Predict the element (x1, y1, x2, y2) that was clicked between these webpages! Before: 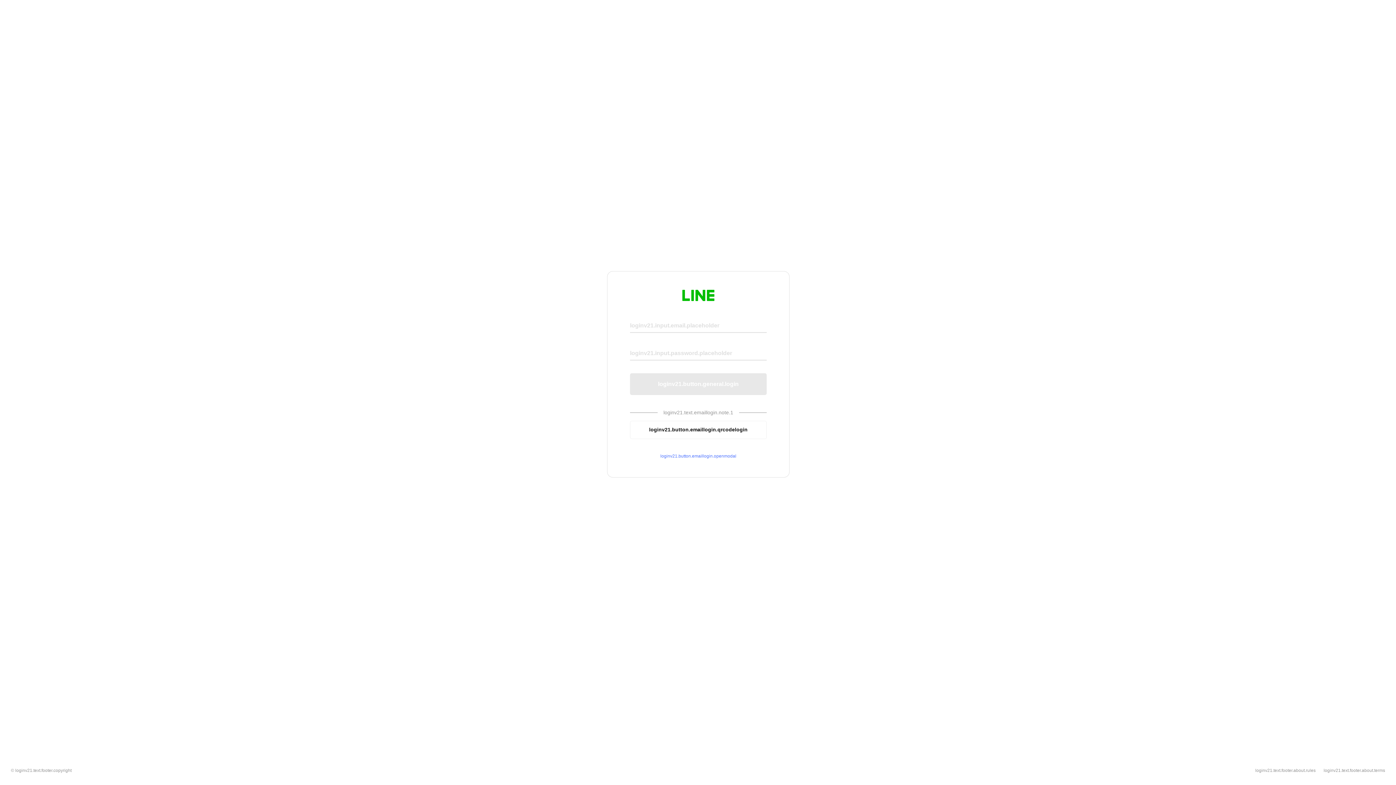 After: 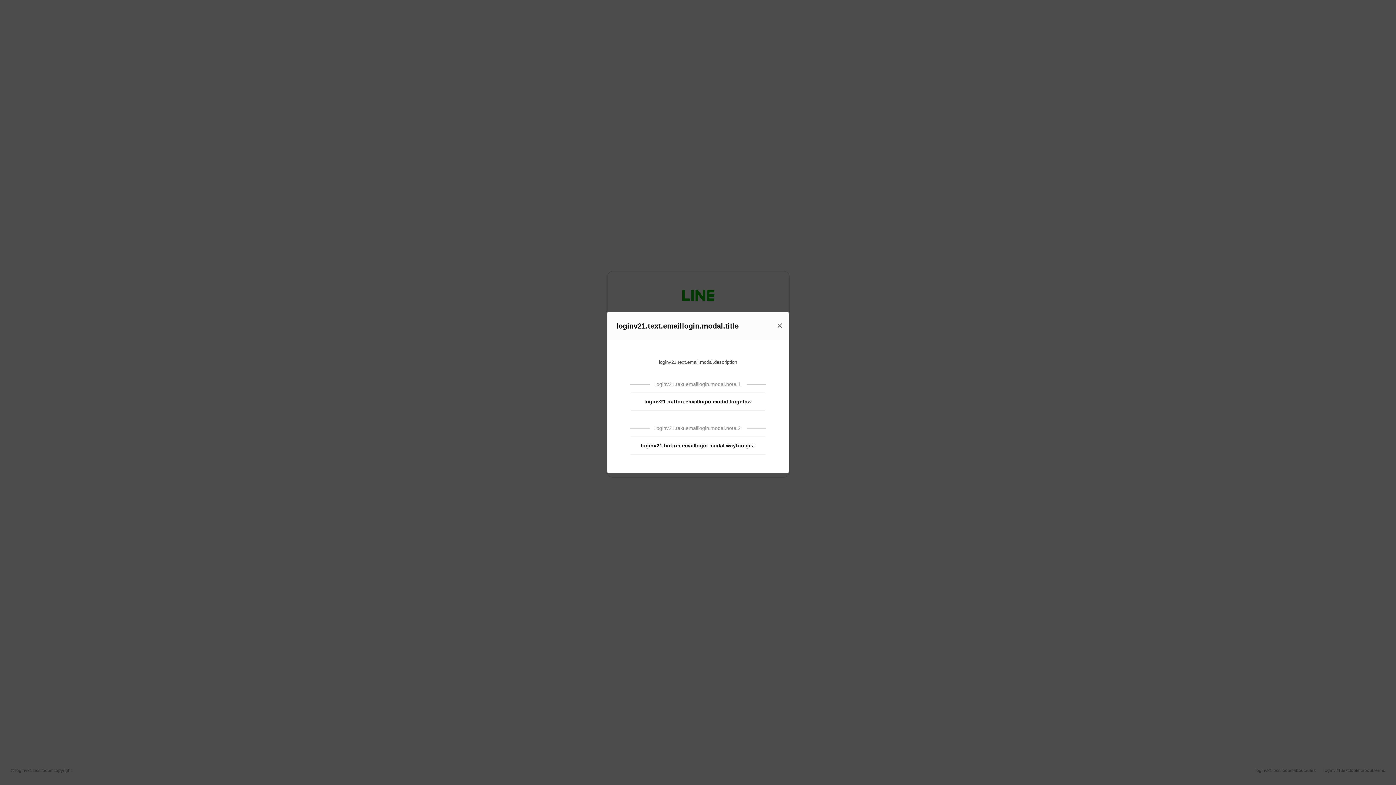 Action: bbox: (630, 453, 766, 459) label: loginv21.button.emaillogin.openmodal